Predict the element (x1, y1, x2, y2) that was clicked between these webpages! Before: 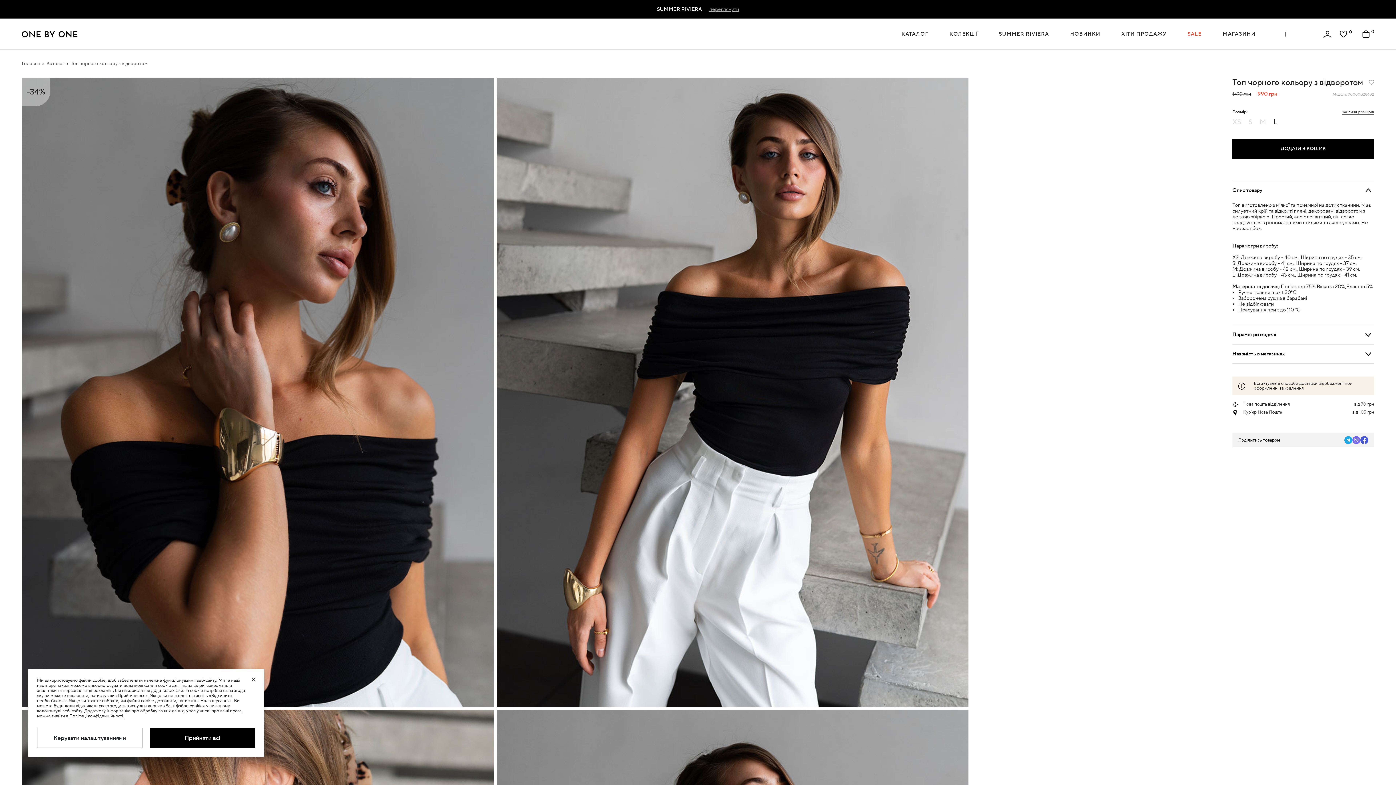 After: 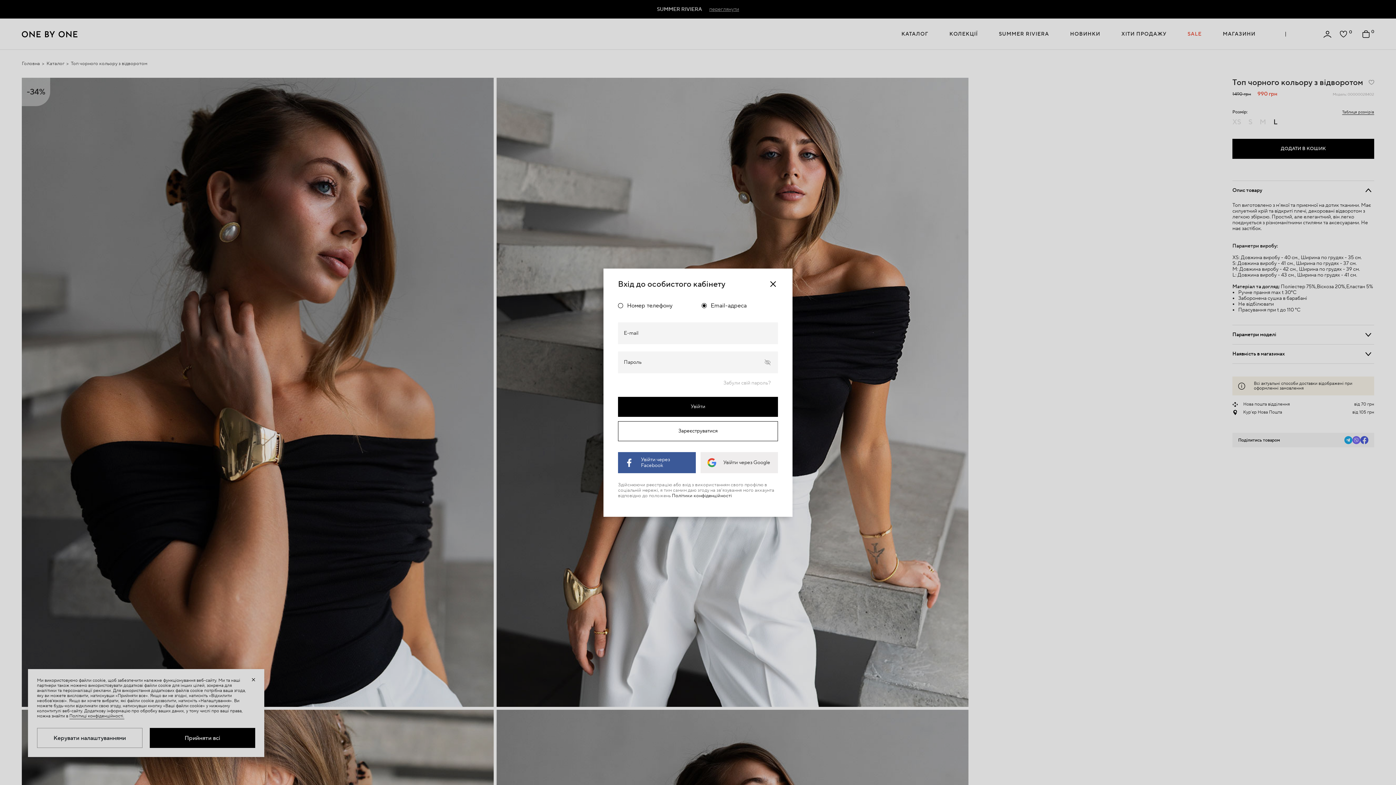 Action: bbox: (1323, 30, 1331, 37)